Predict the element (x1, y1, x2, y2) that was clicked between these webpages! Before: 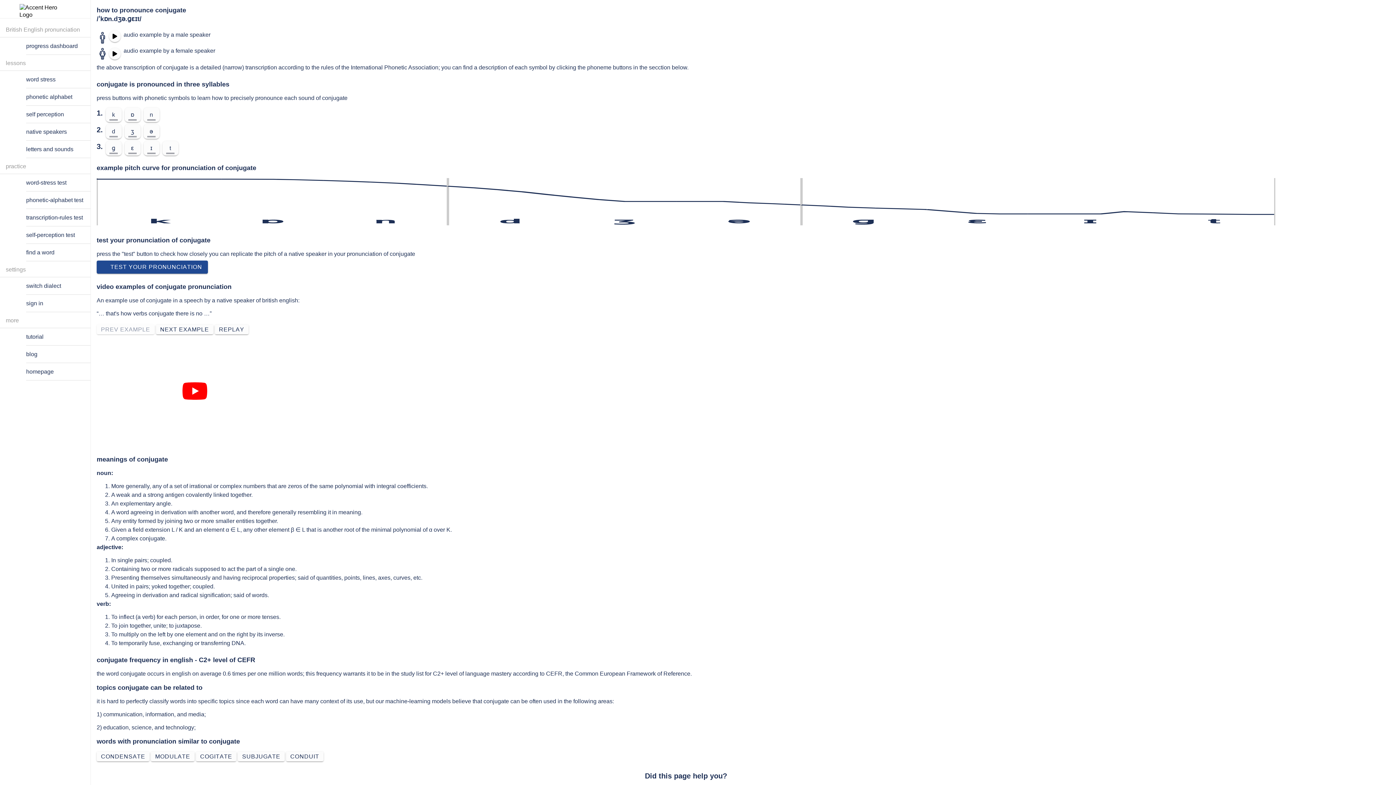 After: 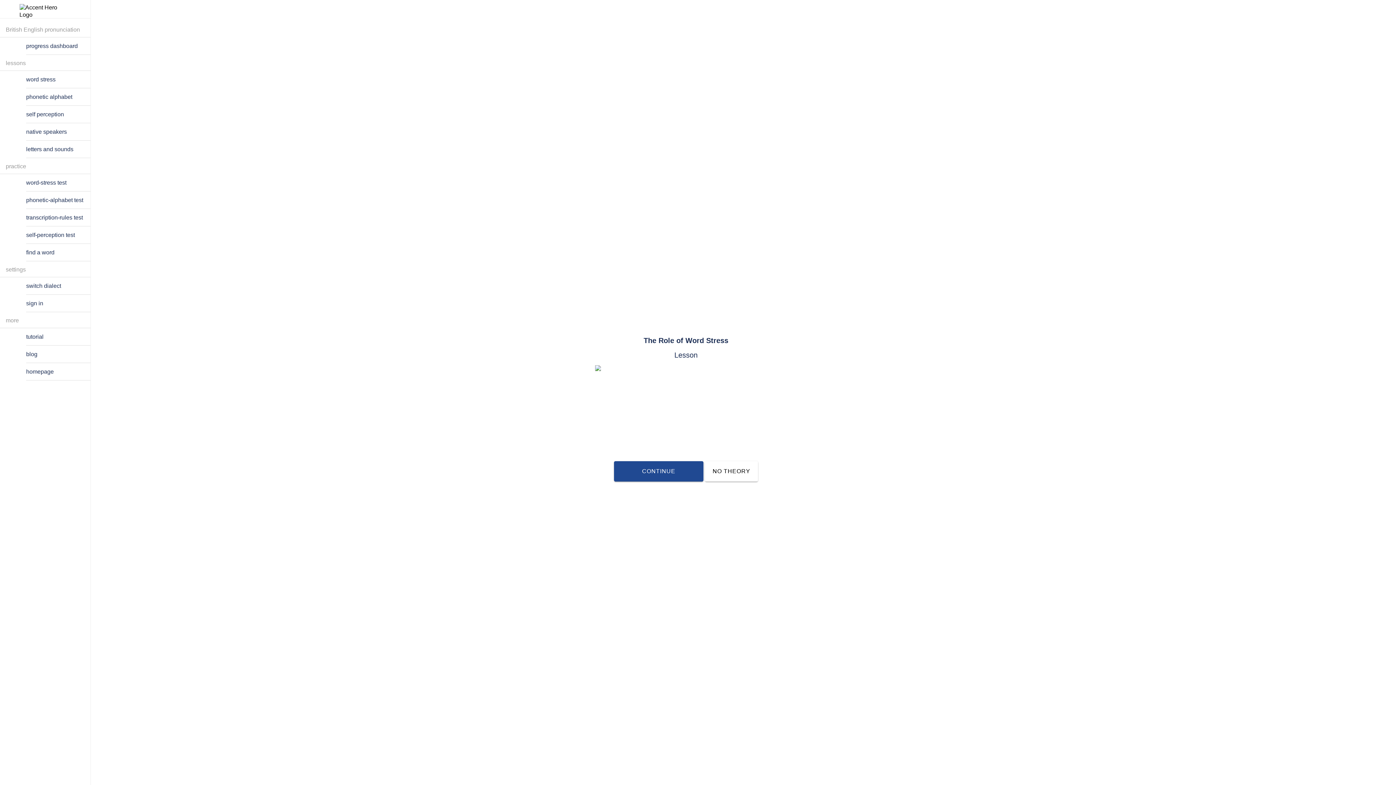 Action: label: word stress bbox: (0, 70, 90, 88)